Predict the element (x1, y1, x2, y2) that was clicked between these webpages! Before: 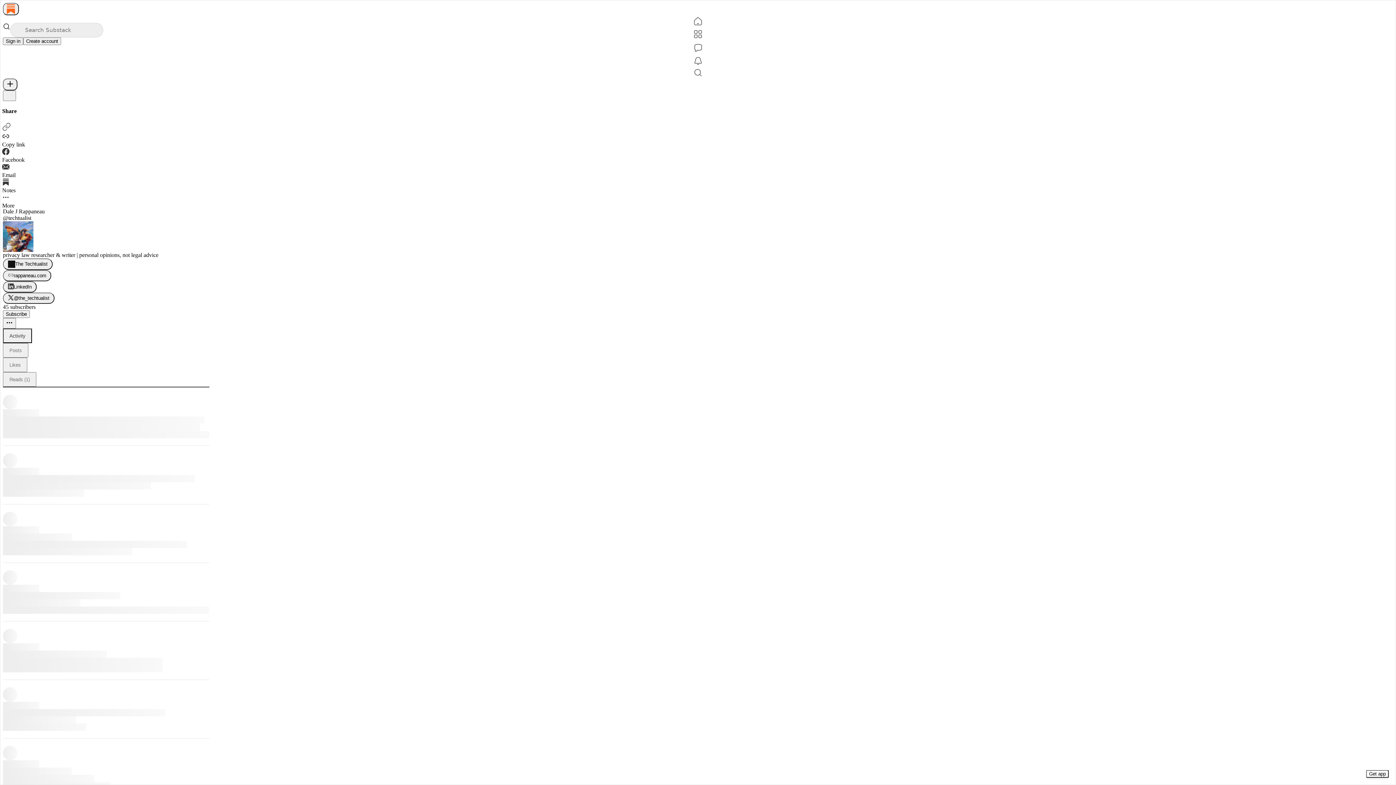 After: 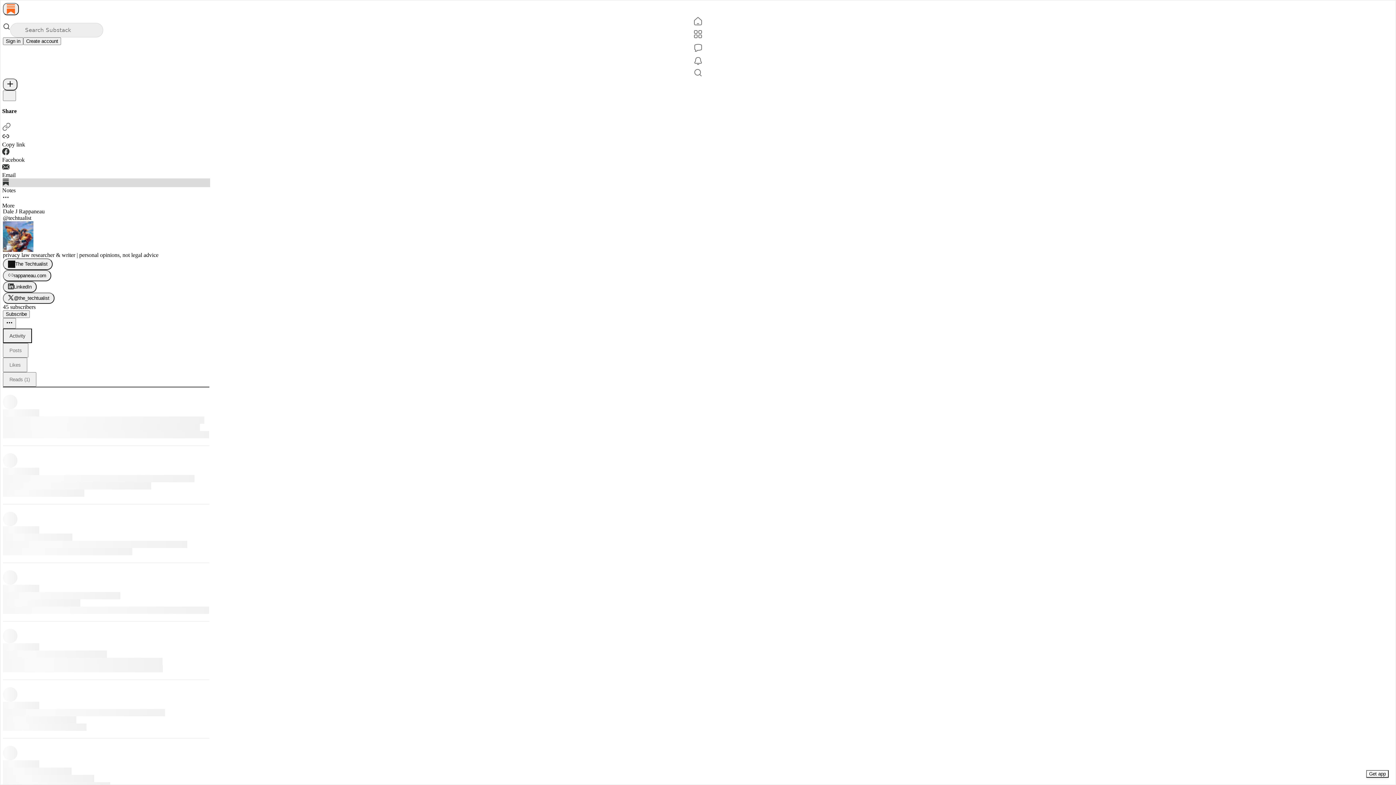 Action: bbox: (2, 178, 210, 193) label: Notes